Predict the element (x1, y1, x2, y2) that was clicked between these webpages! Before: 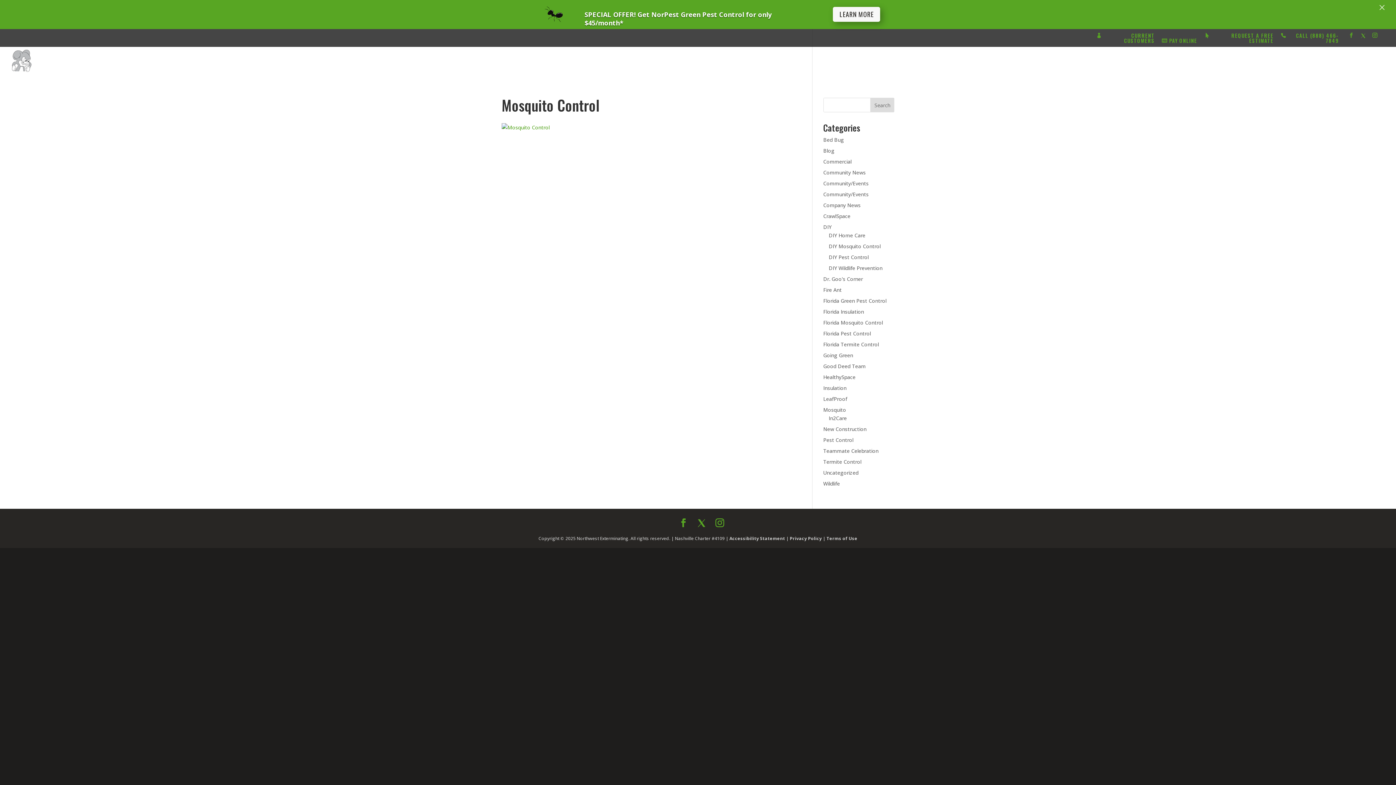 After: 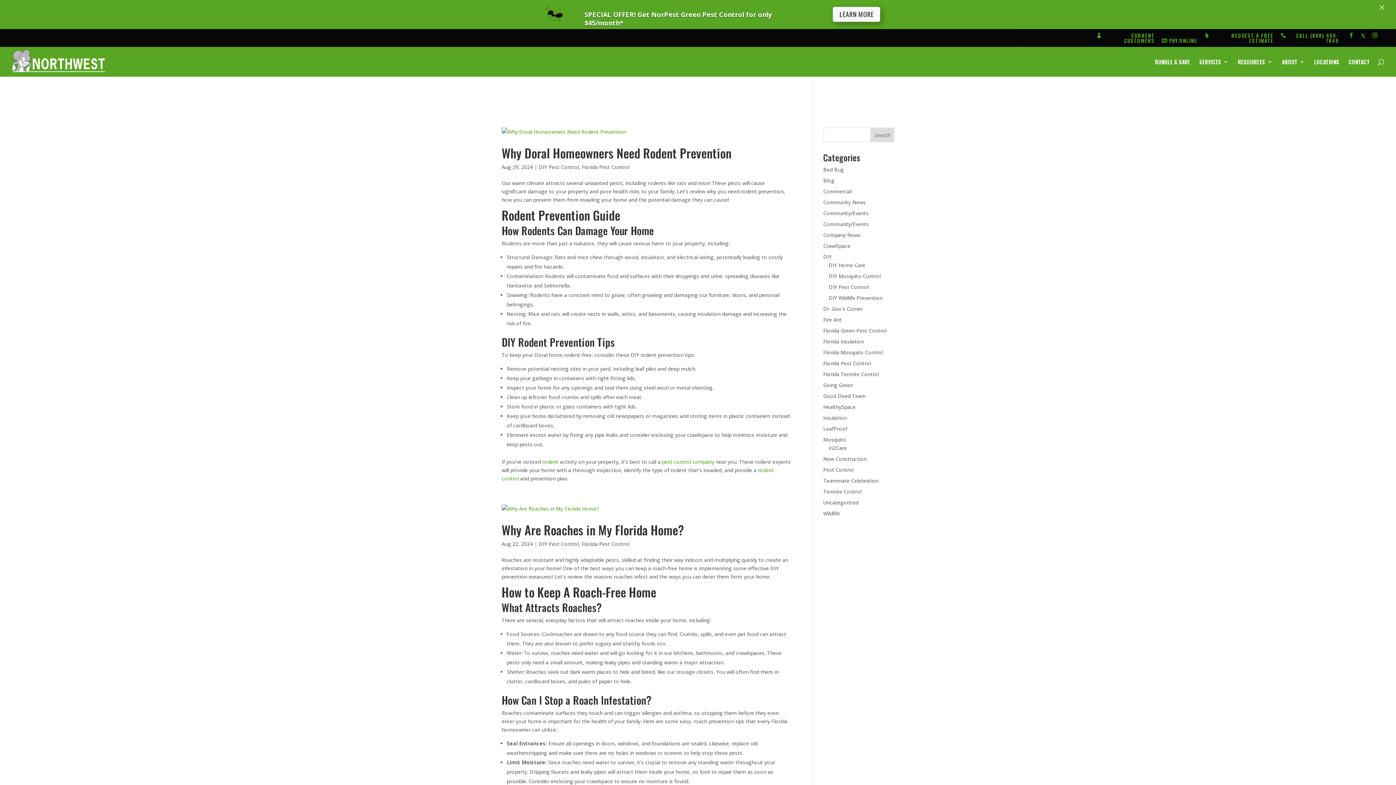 Action: label: DIY Pest Control bbox: (828, 224, 868, 231)